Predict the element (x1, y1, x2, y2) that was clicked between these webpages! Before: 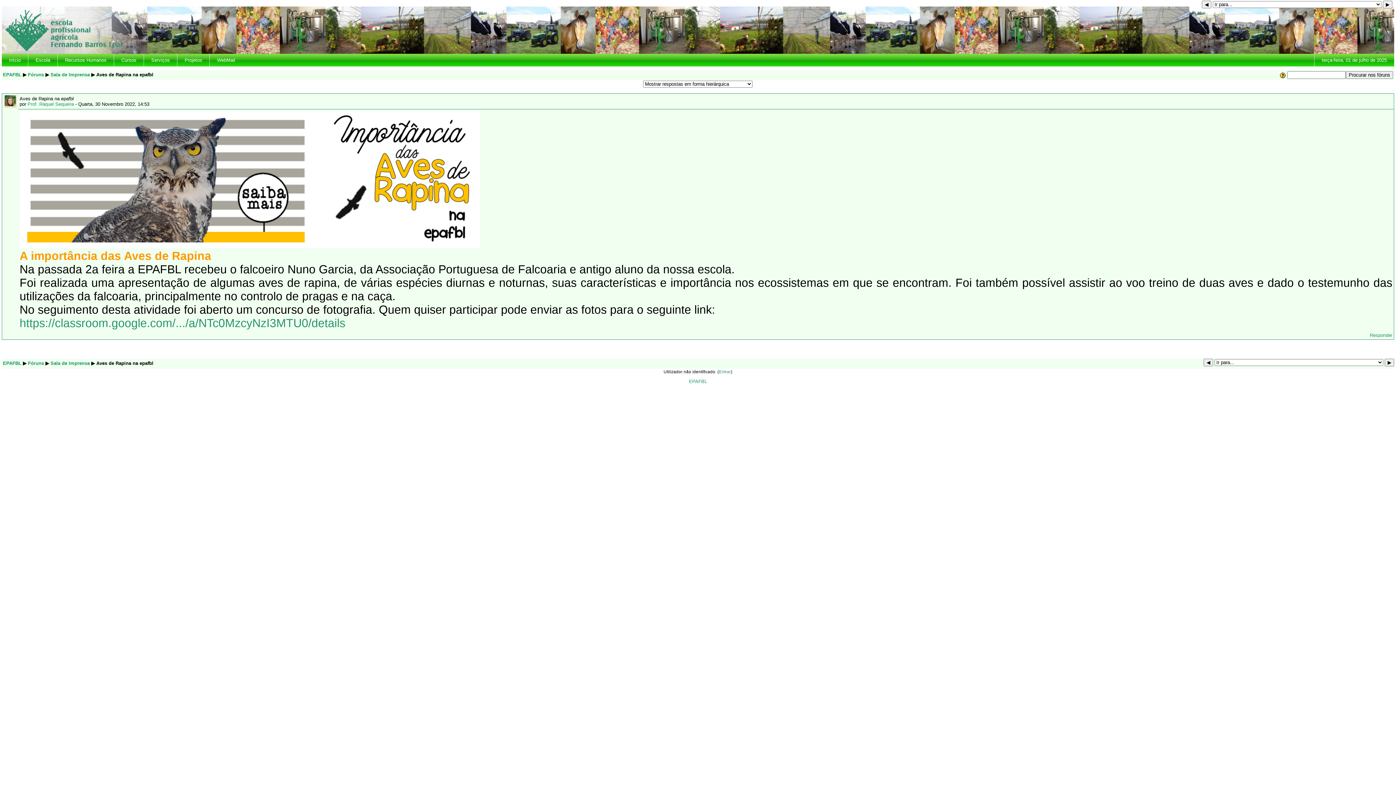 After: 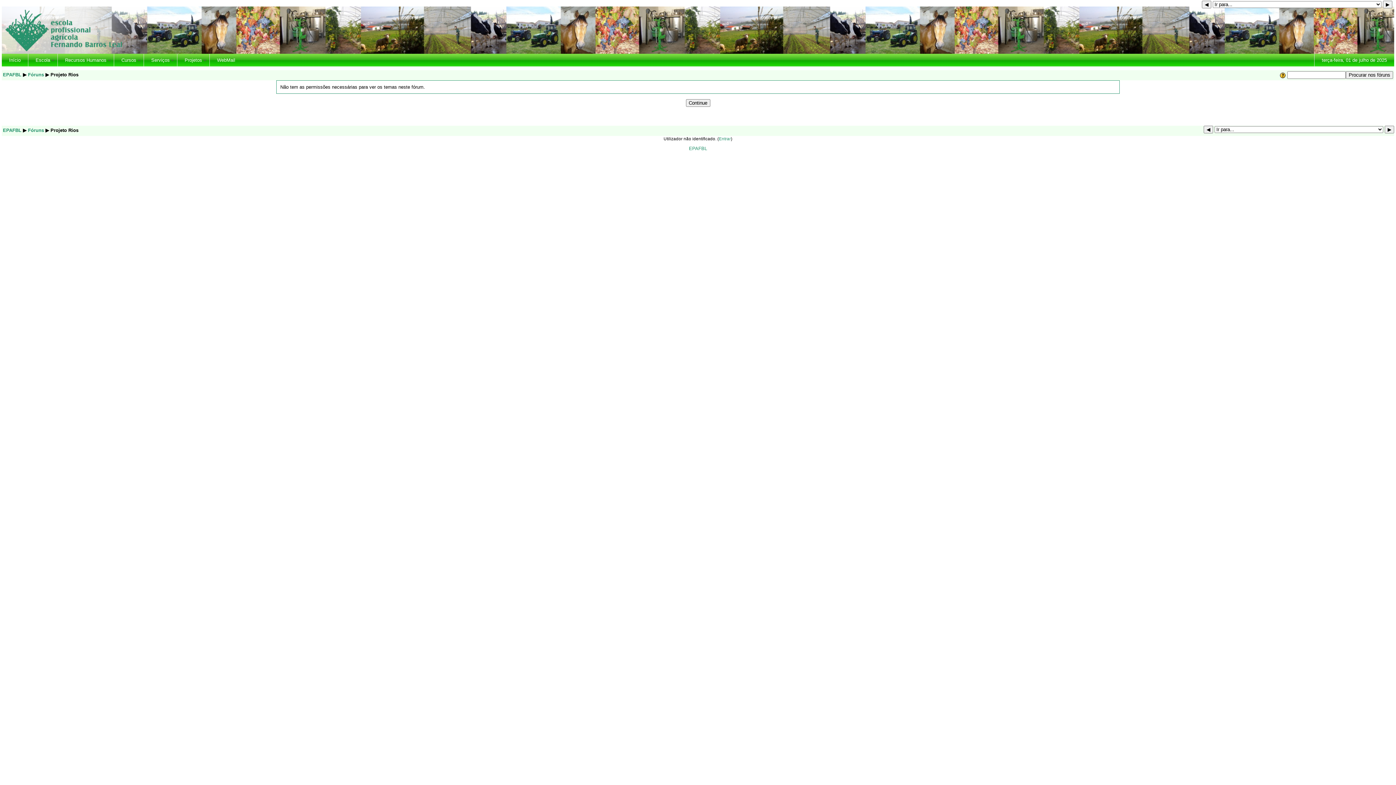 Action: bbox: (1383, 0, 1392, 8) label: Próxima actividade 
▶